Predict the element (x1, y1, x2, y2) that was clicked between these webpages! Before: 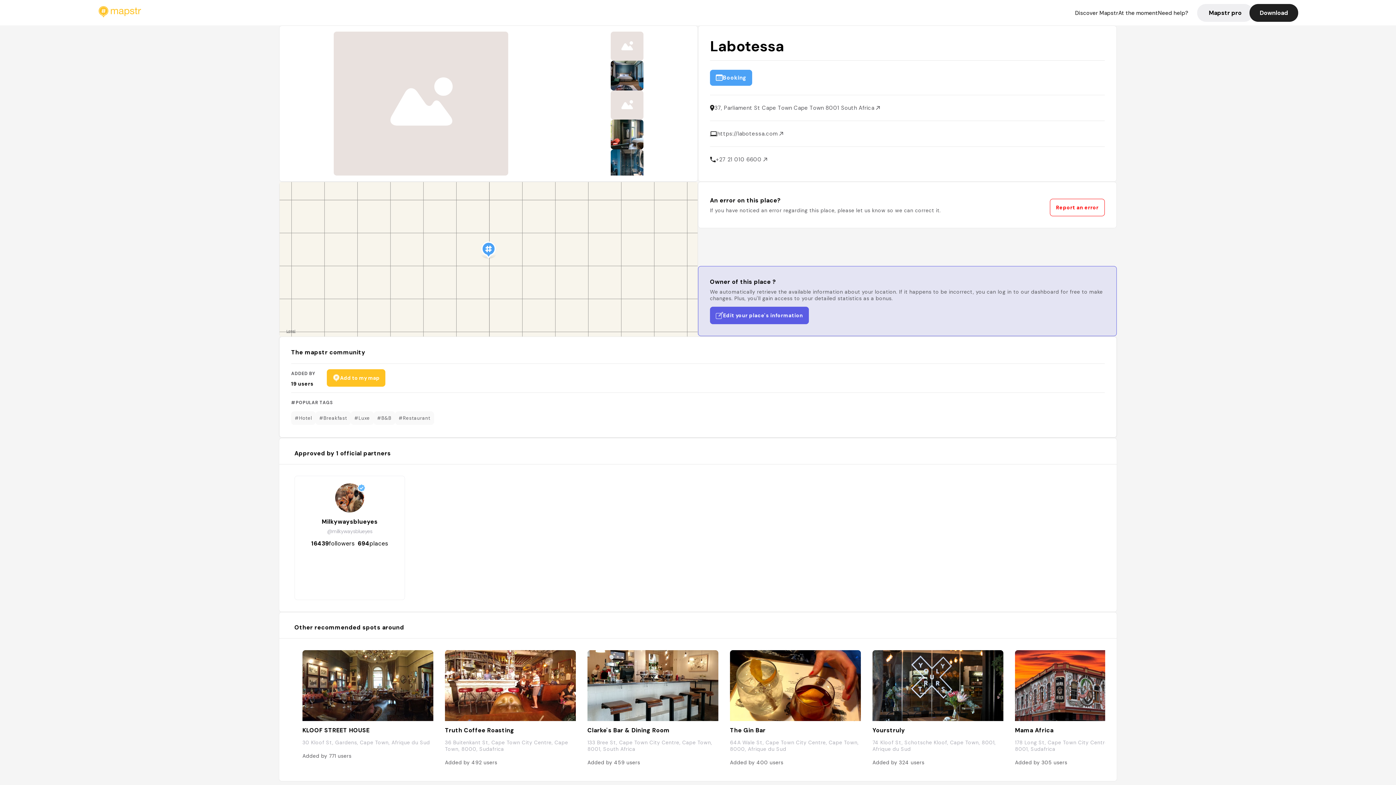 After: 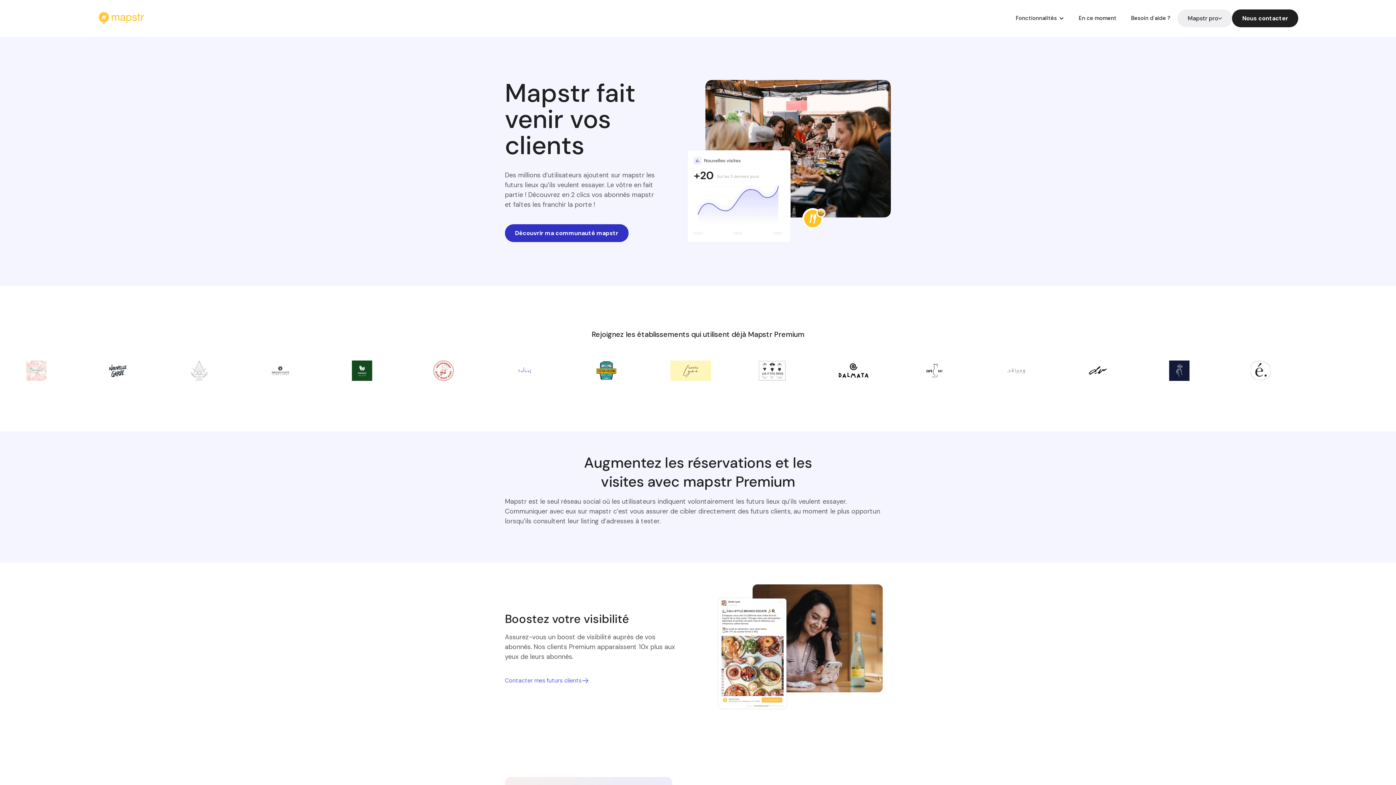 Action: bbox: (1188, 3, 1249, 21) label: Mapstr pro